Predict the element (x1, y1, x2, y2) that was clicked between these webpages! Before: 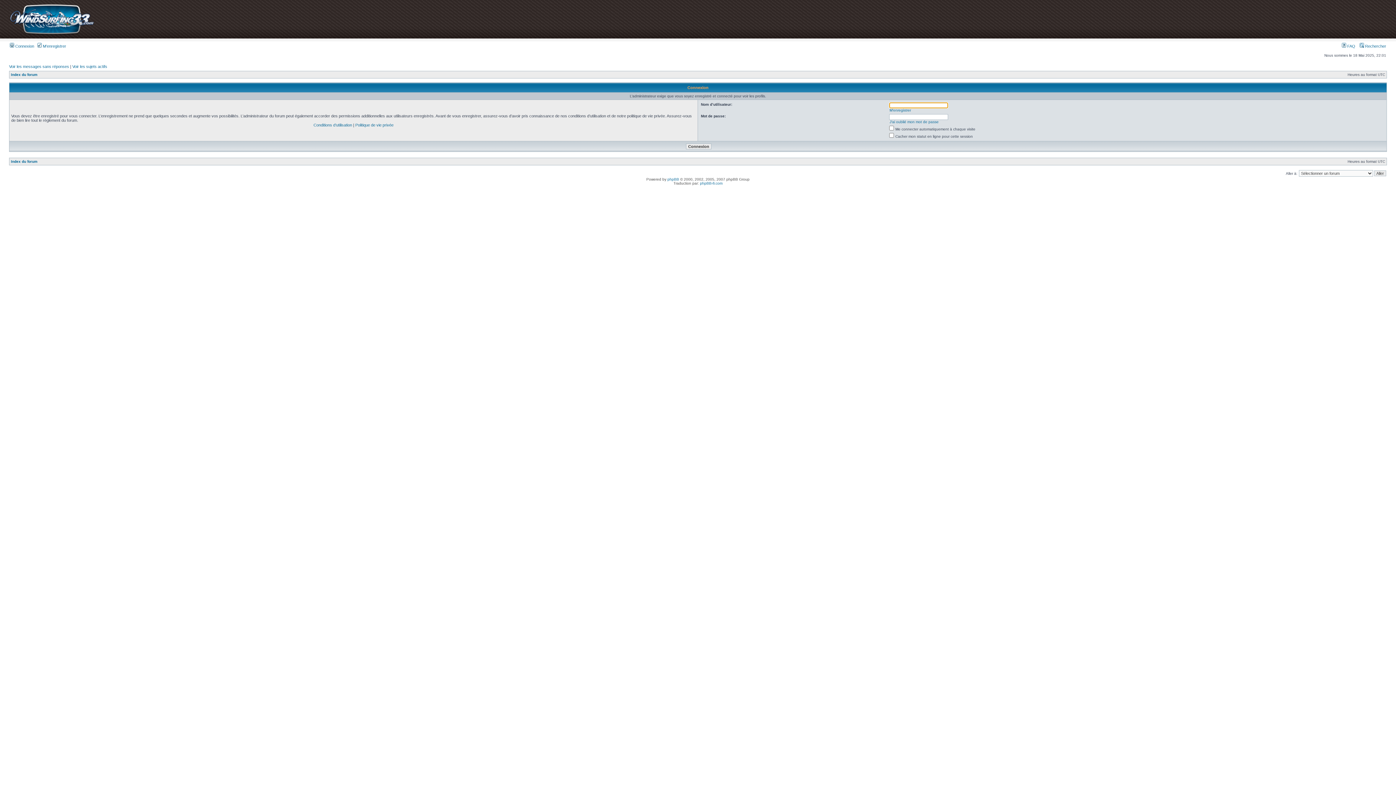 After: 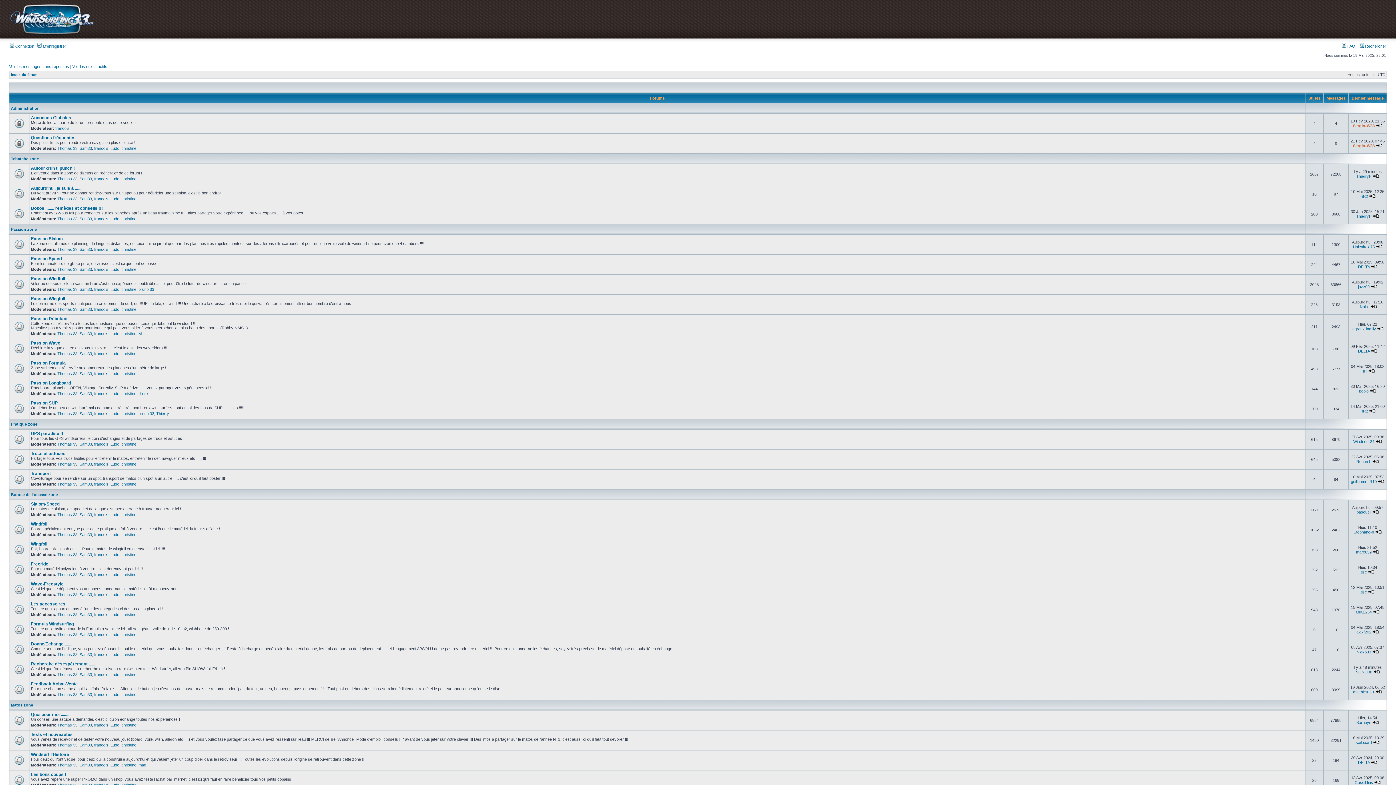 Action: label: Index du forum bbox: (10, 72, 37, 76)